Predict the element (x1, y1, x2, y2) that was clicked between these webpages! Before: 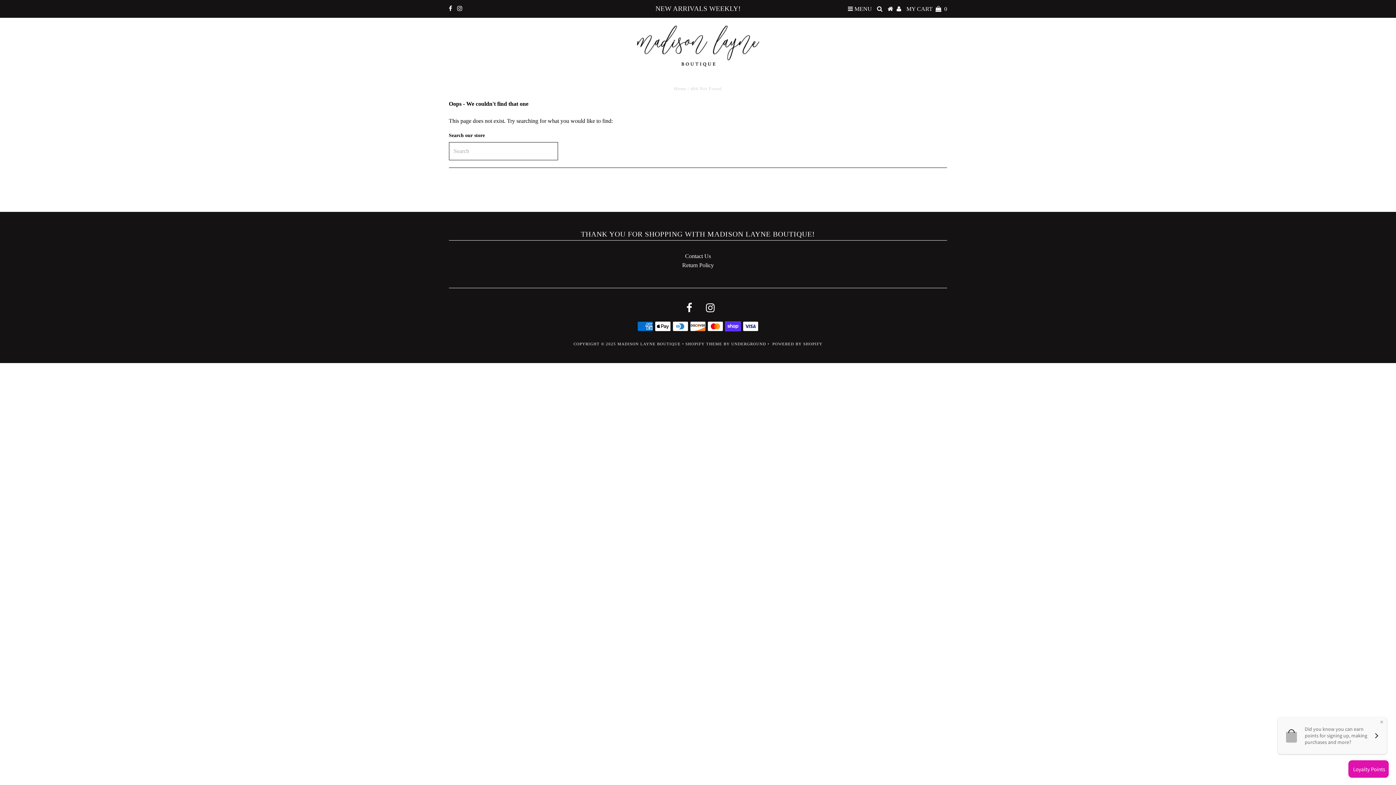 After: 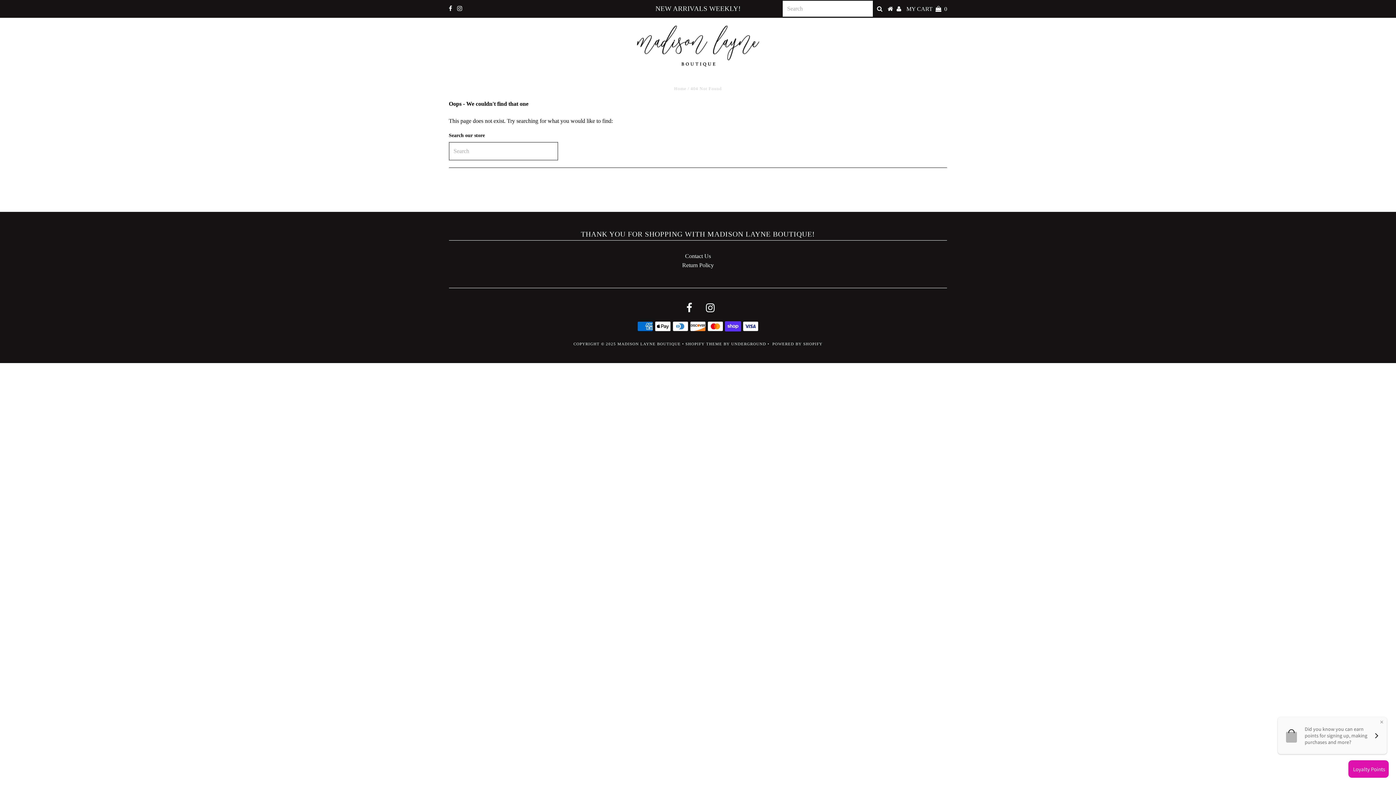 Action: bbox: (877, 5, 882, 12)